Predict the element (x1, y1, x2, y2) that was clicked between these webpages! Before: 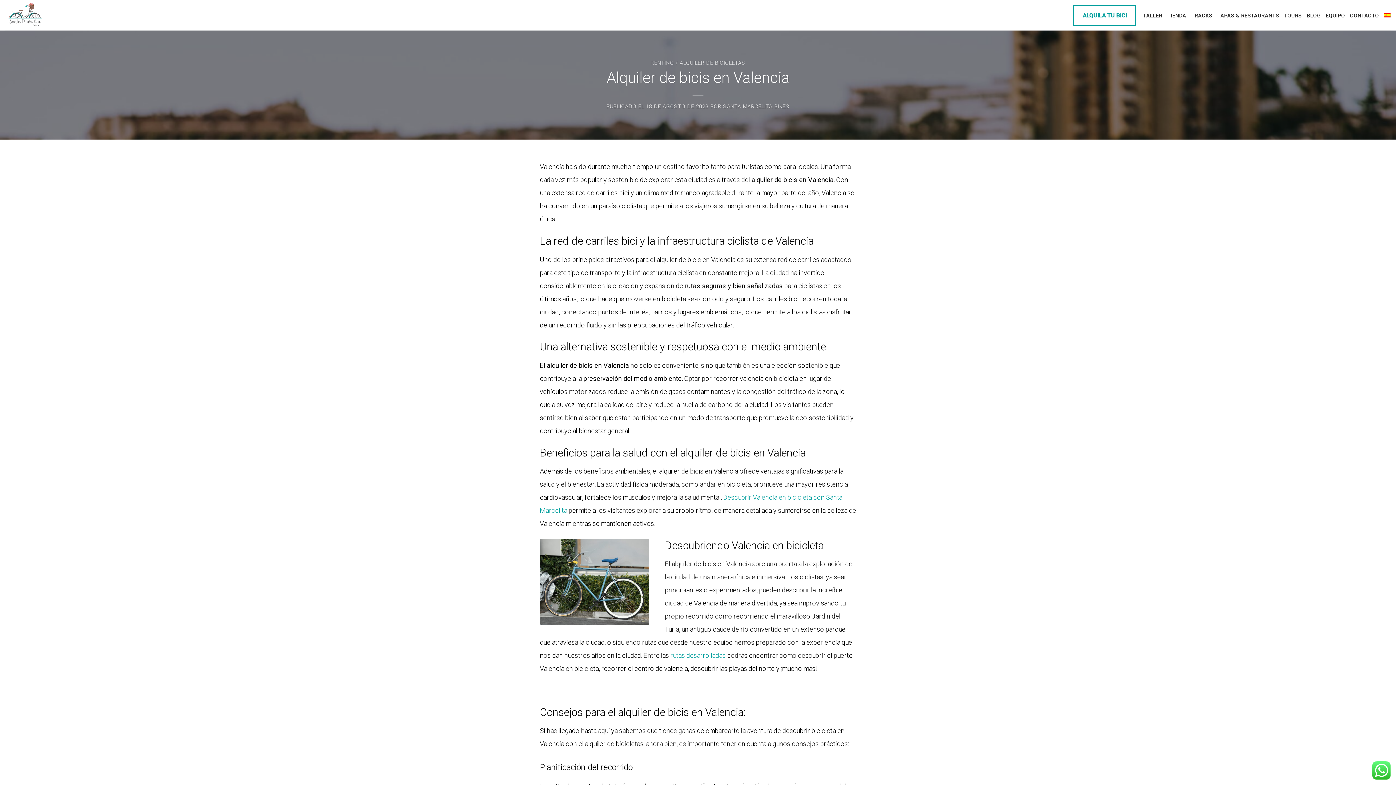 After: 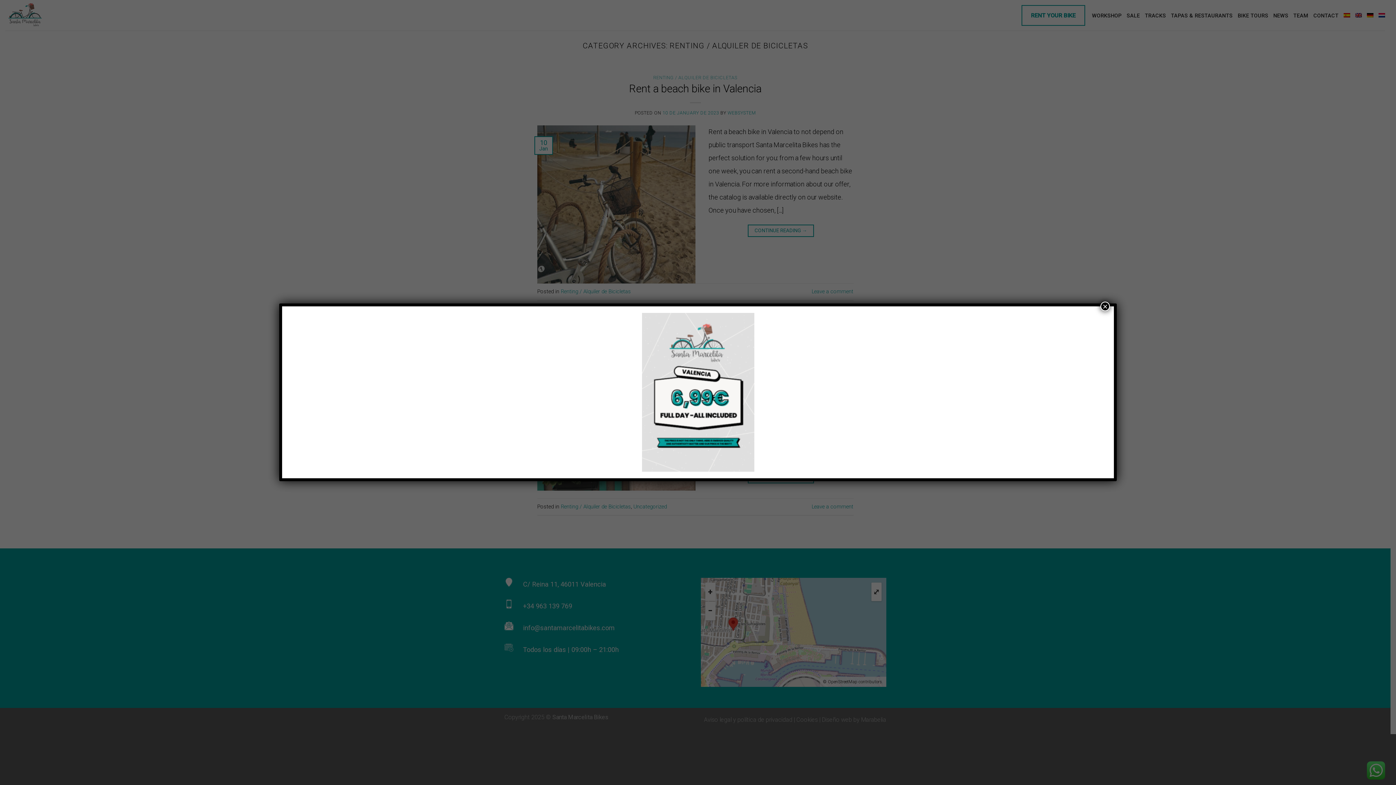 Action: label: RENTING / ALQUILER DE BICICLETAS bbox: (650, 59, 745, 66)